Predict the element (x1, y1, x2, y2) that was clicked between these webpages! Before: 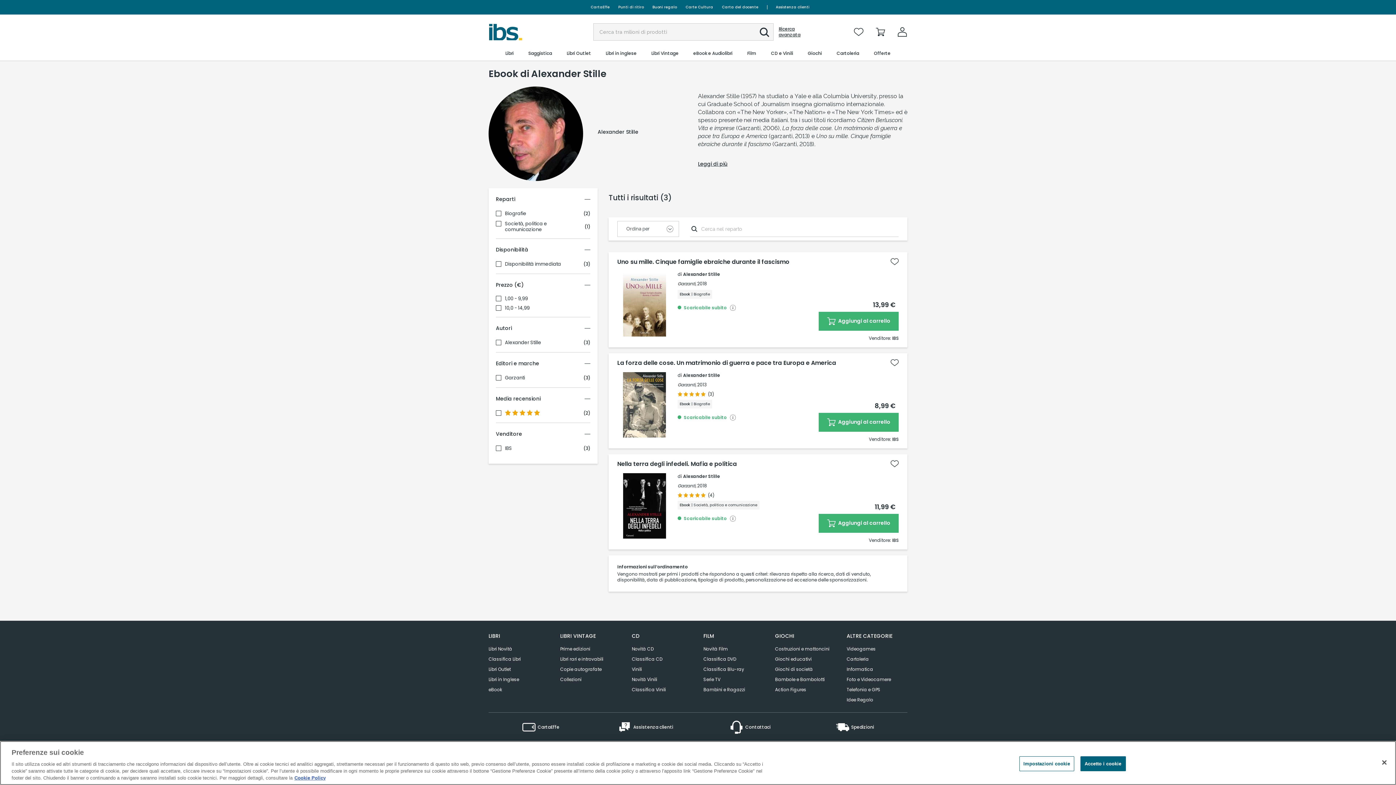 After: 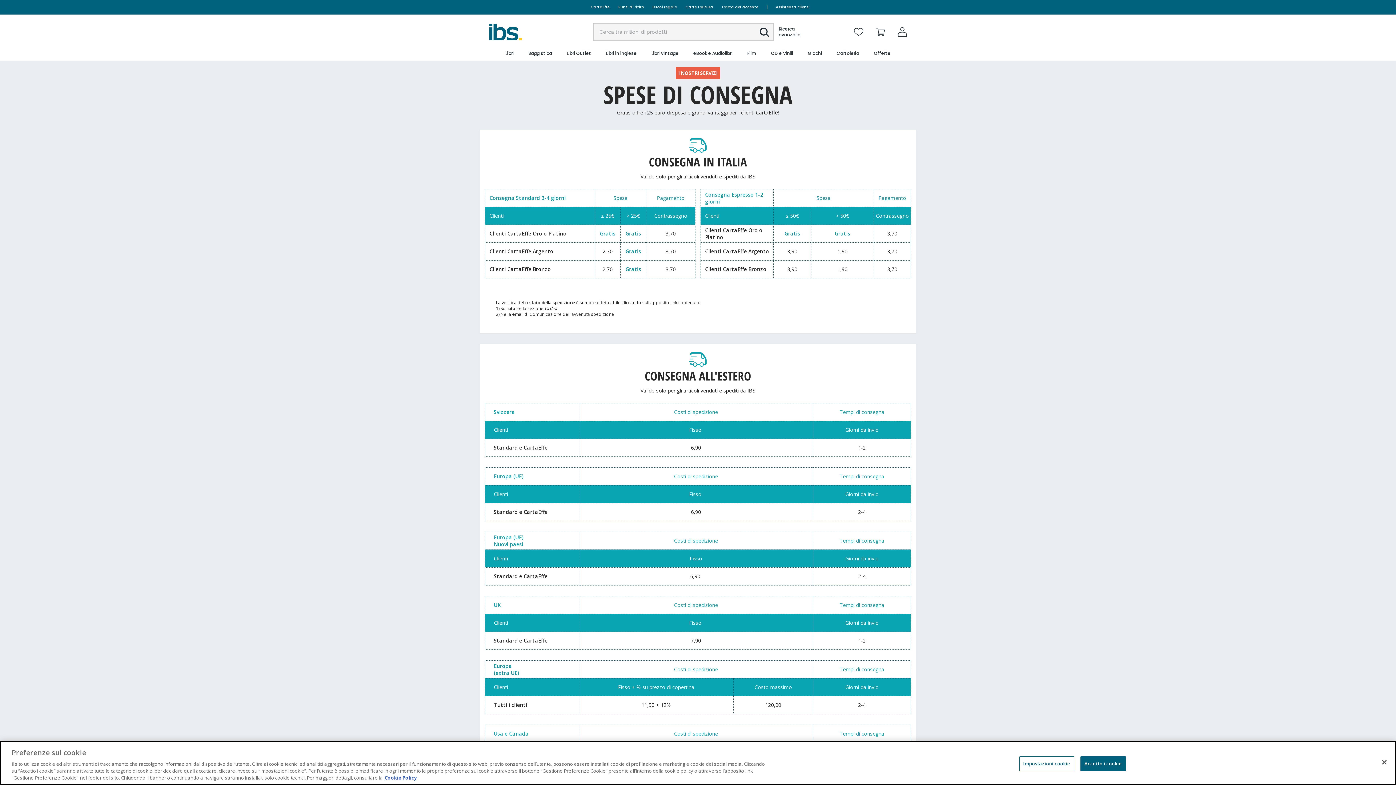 Action: bbox: (802, 716, 907, 738) label: Spedizioni